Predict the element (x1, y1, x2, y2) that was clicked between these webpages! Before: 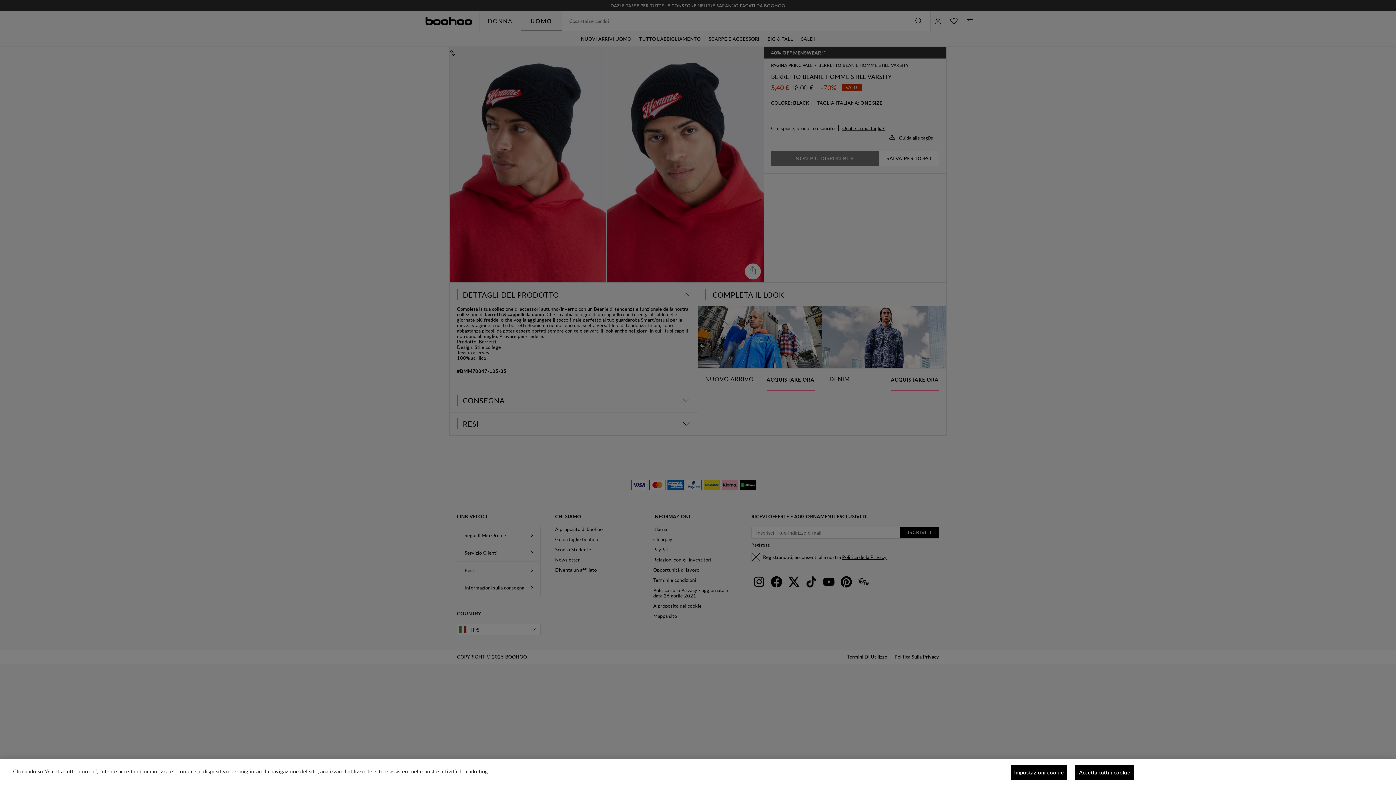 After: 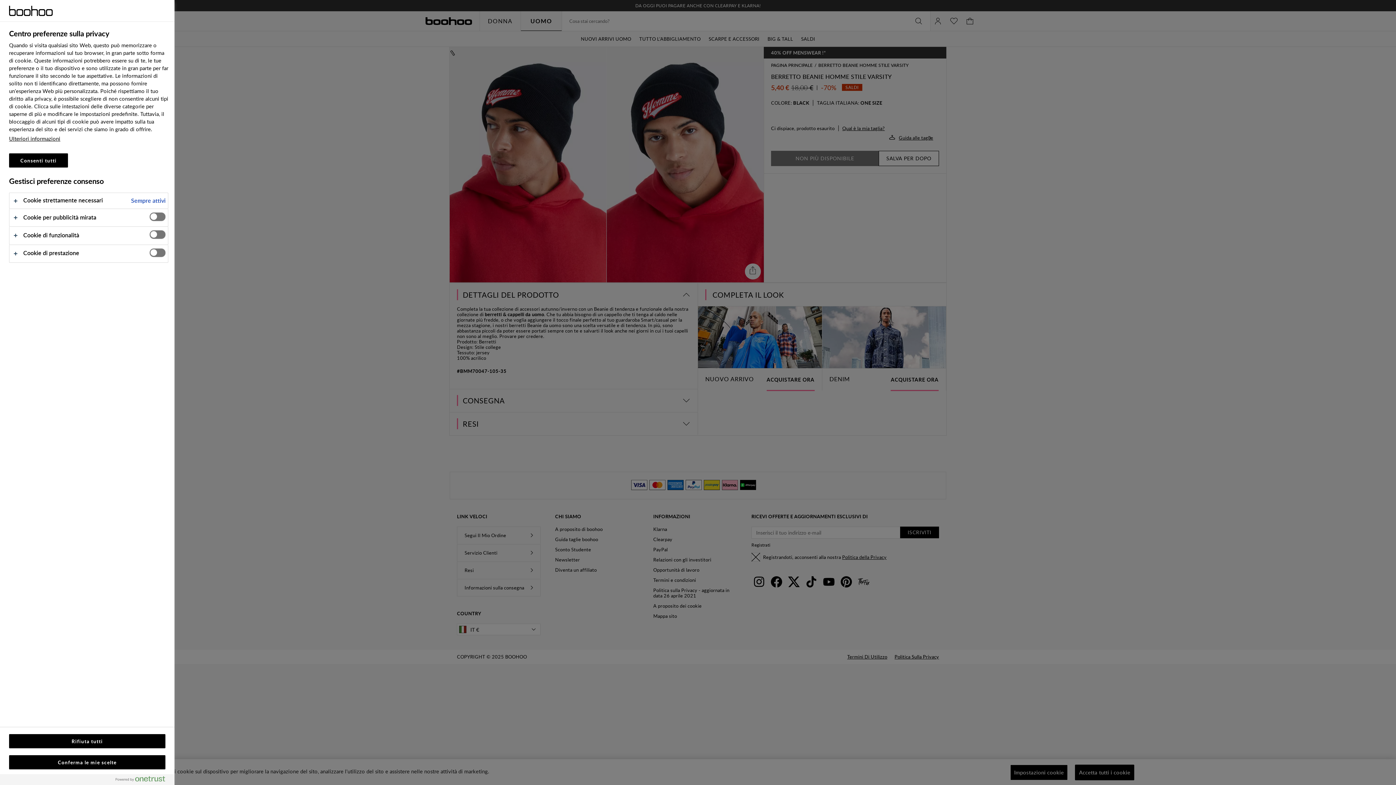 Action: label: Impostazioni cookie bbox: (1010, 765, 1068, 780)